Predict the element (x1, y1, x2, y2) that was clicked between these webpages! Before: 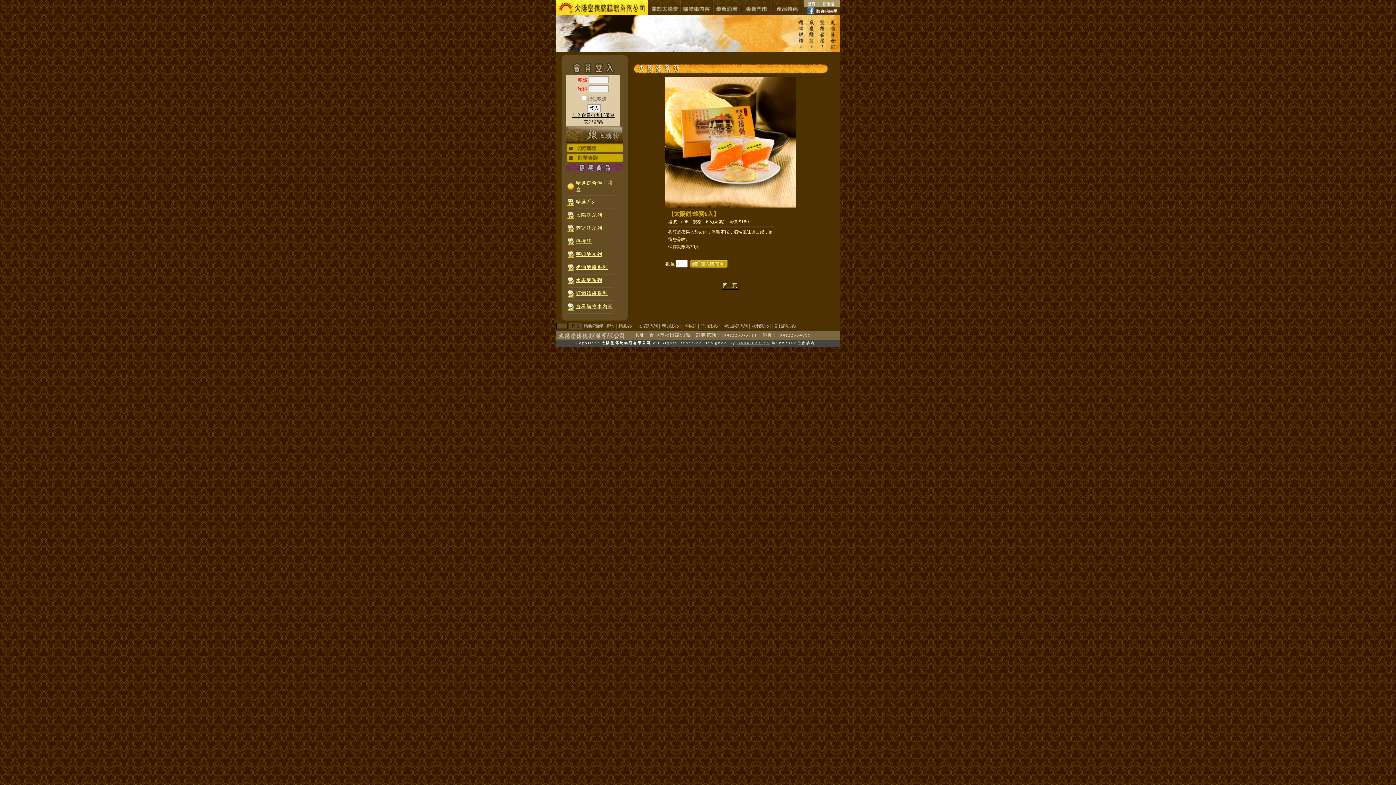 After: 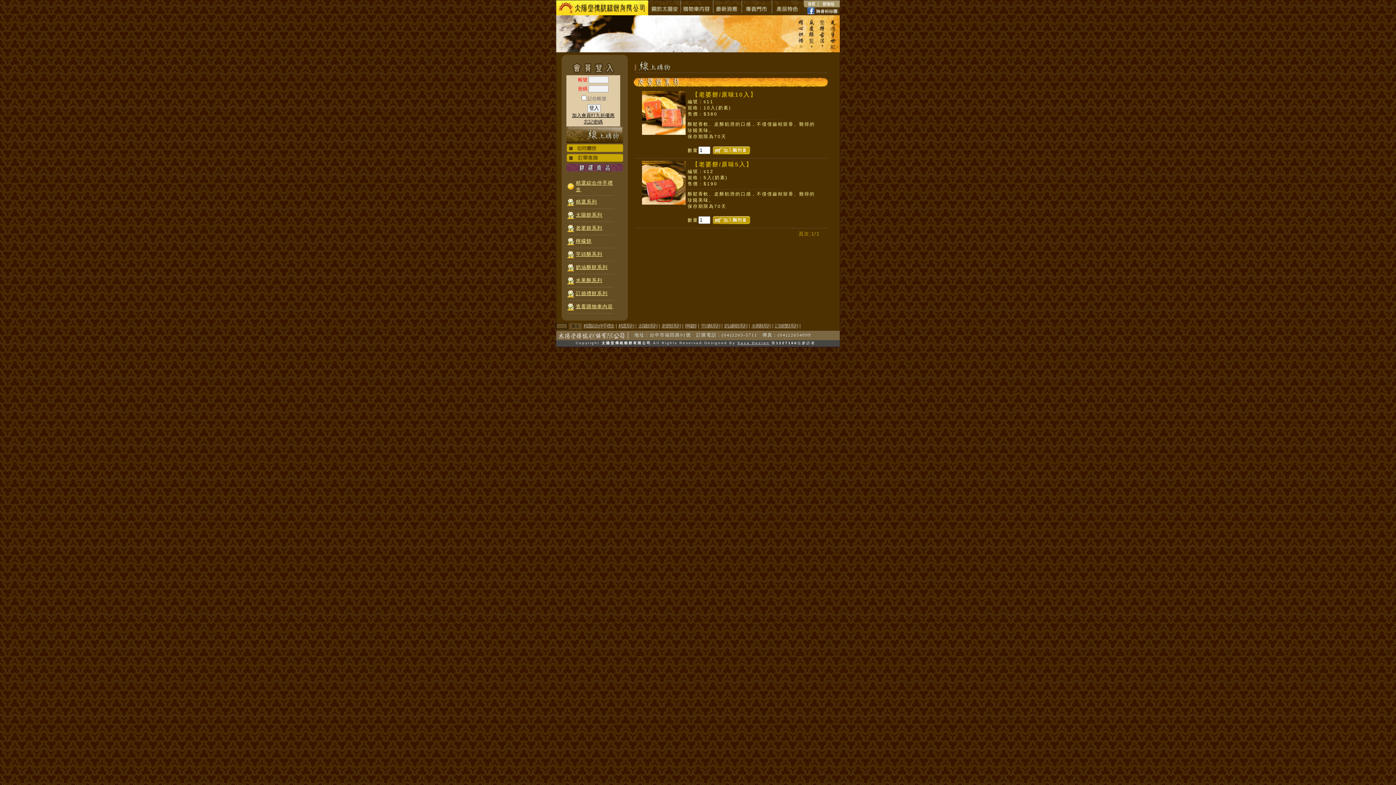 Action: label: 老婆餅系列 bbox: (576, 225, 602, 230)